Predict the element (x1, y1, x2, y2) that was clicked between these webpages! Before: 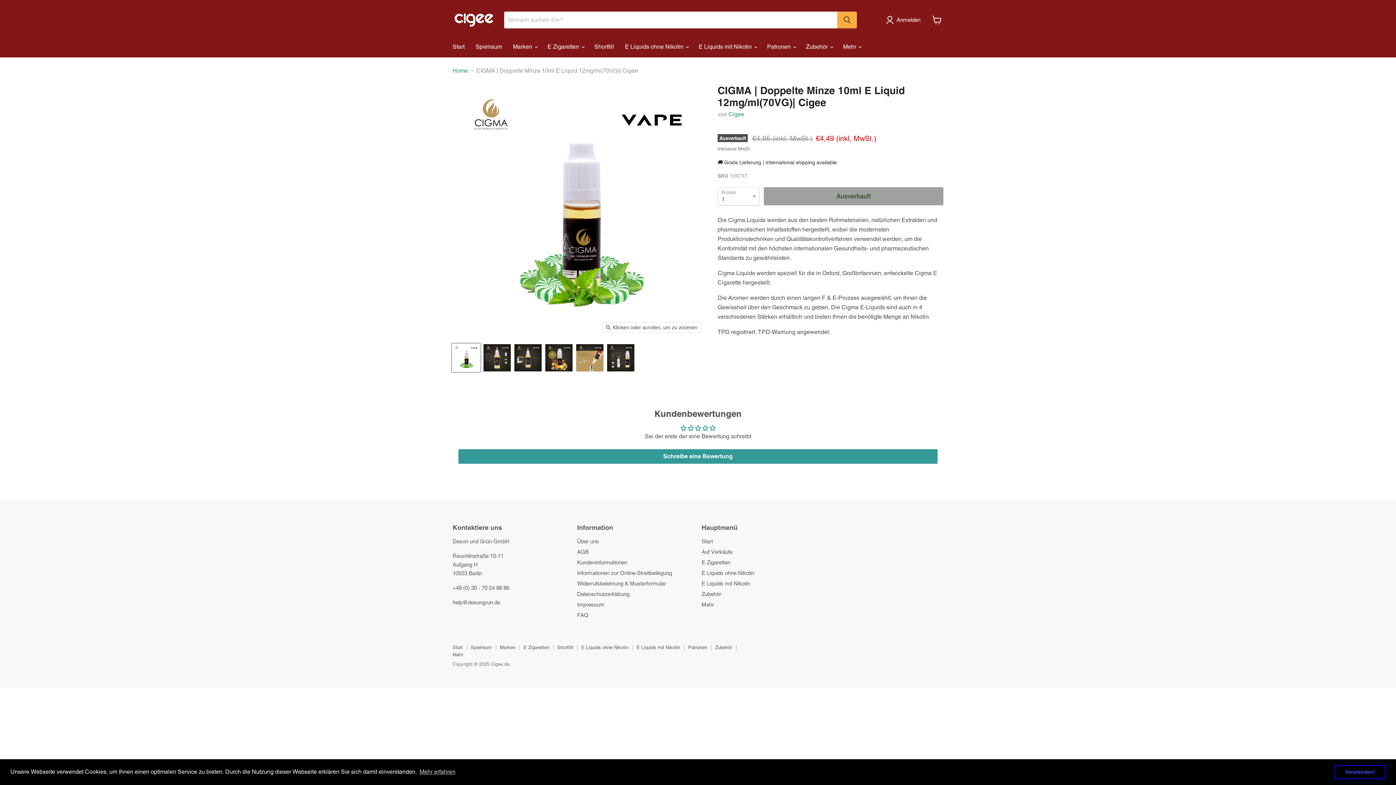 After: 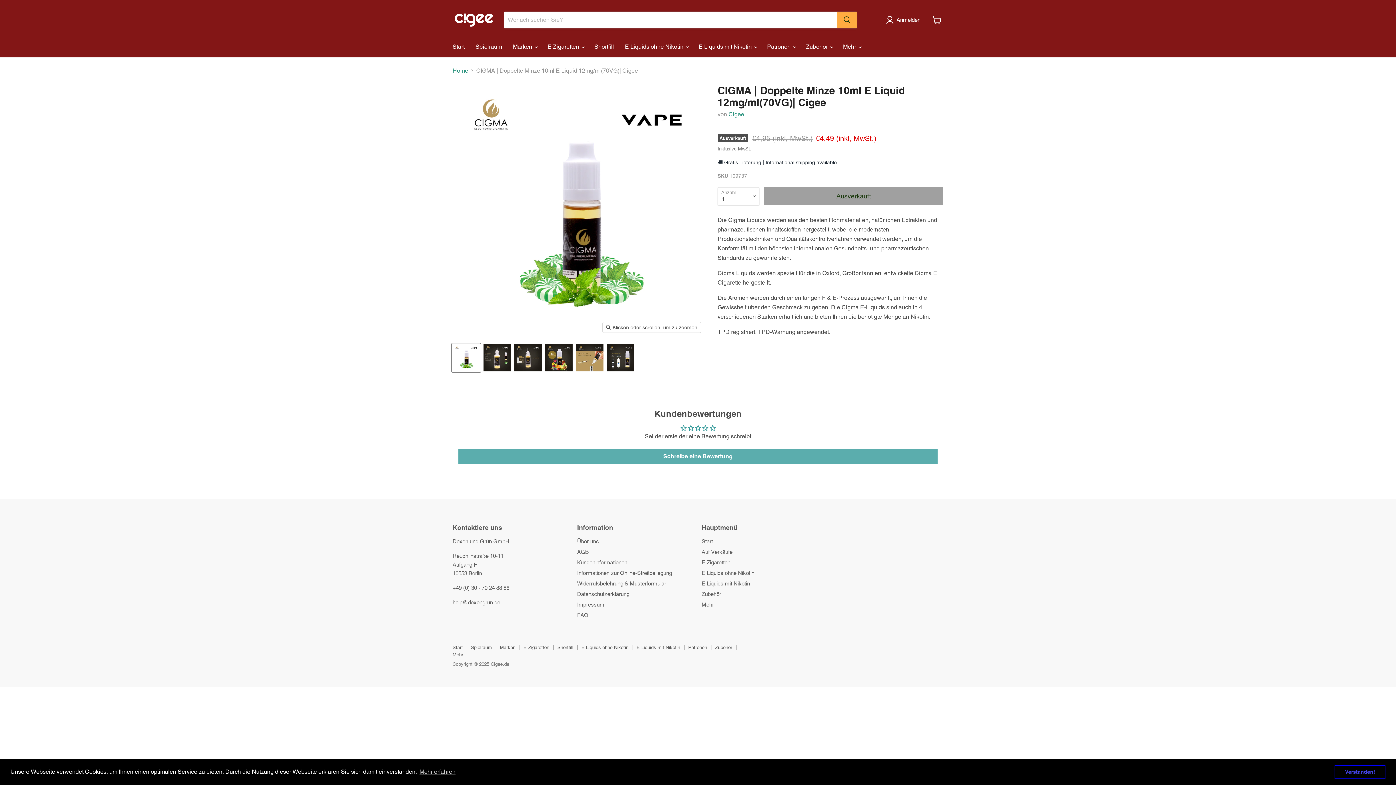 Action: label: Schreibe eine Bewertung bbox: (458, 449, 937, 464)